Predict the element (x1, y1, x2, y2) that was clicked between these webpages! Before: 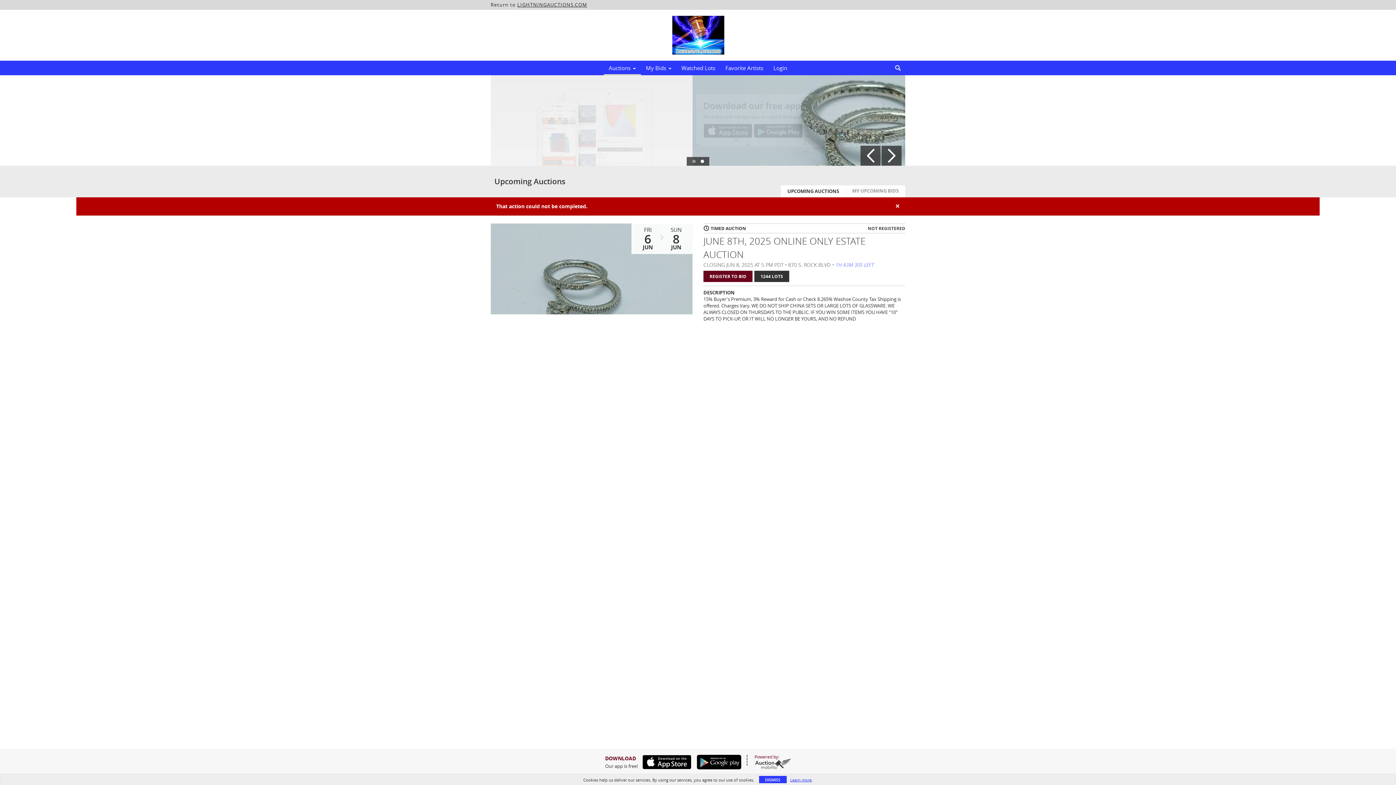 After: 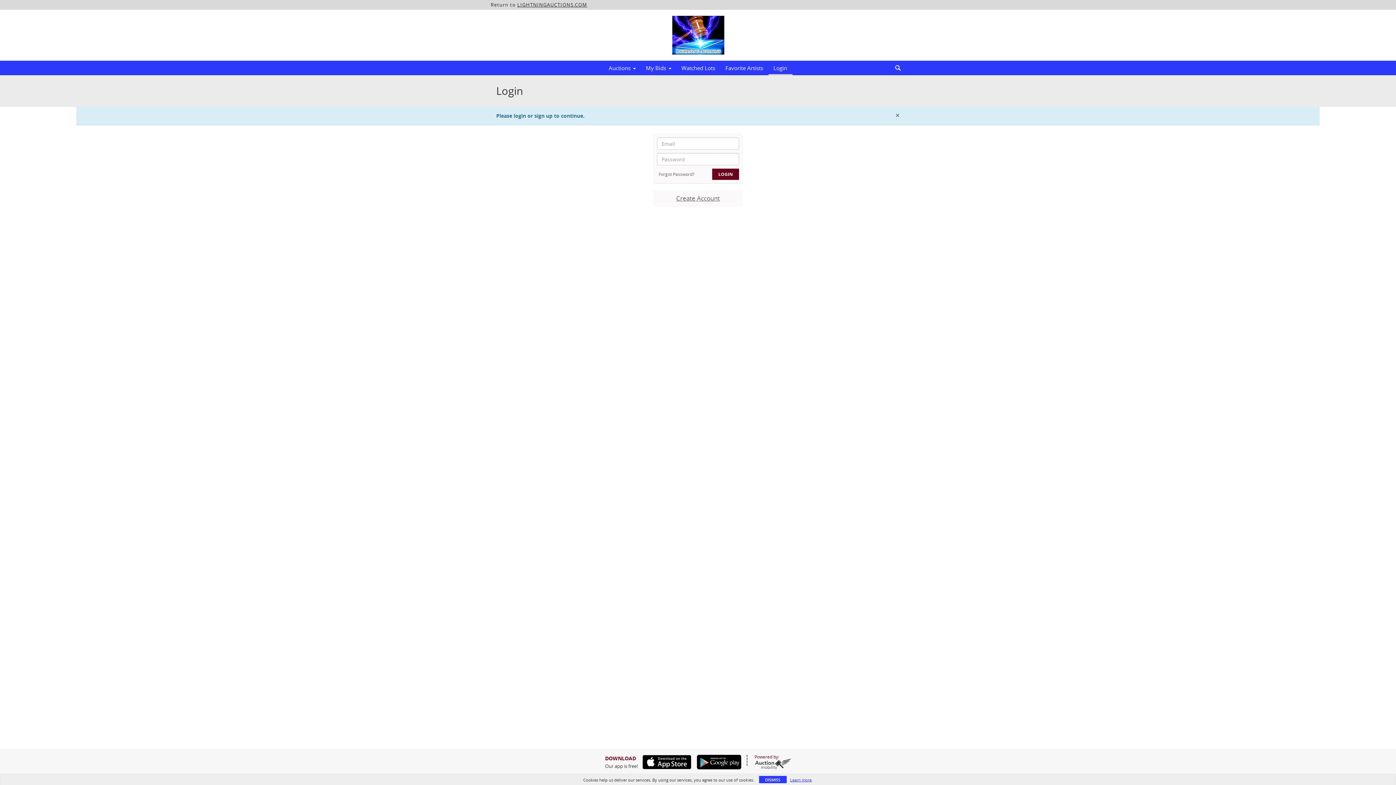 Action: label: REGISTER TO BID bbox: (703, 270, 752, 282)